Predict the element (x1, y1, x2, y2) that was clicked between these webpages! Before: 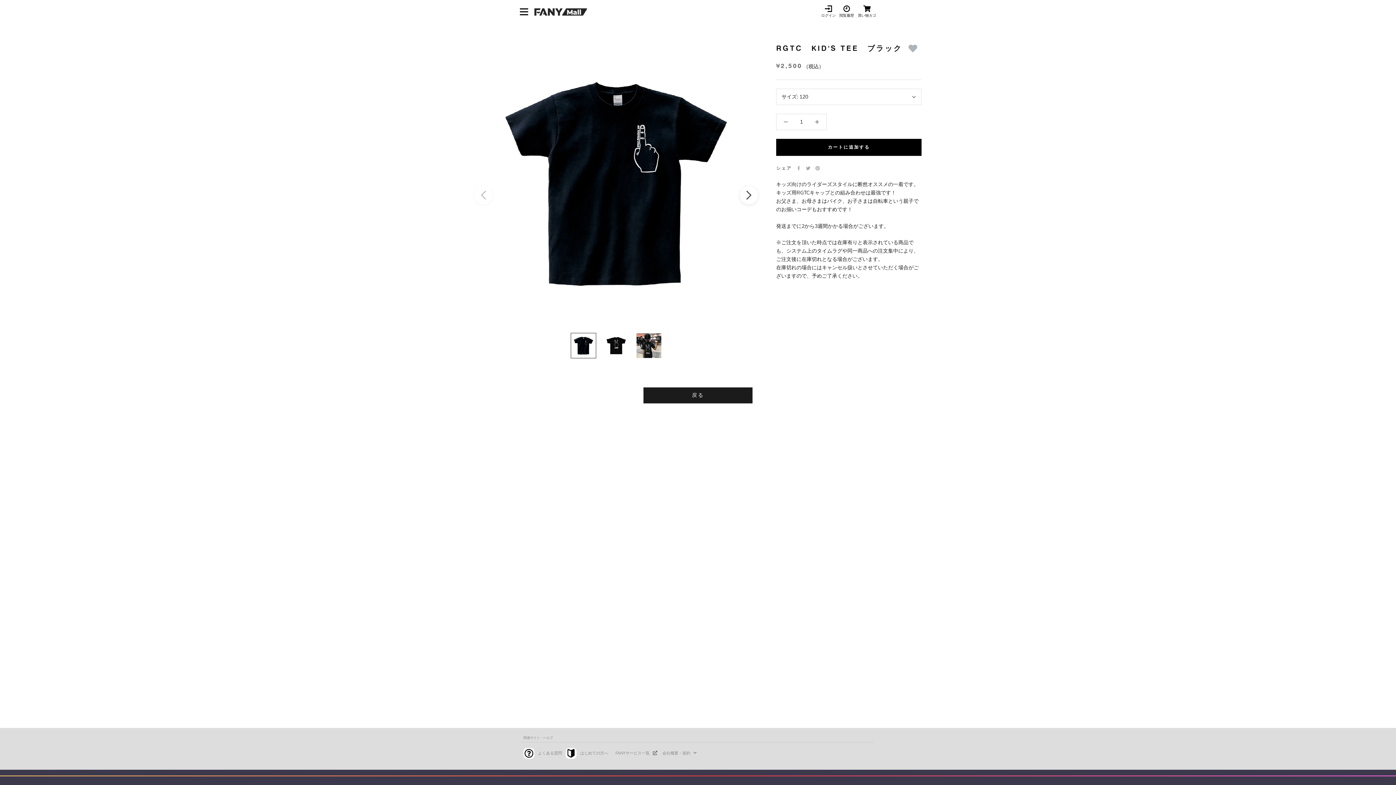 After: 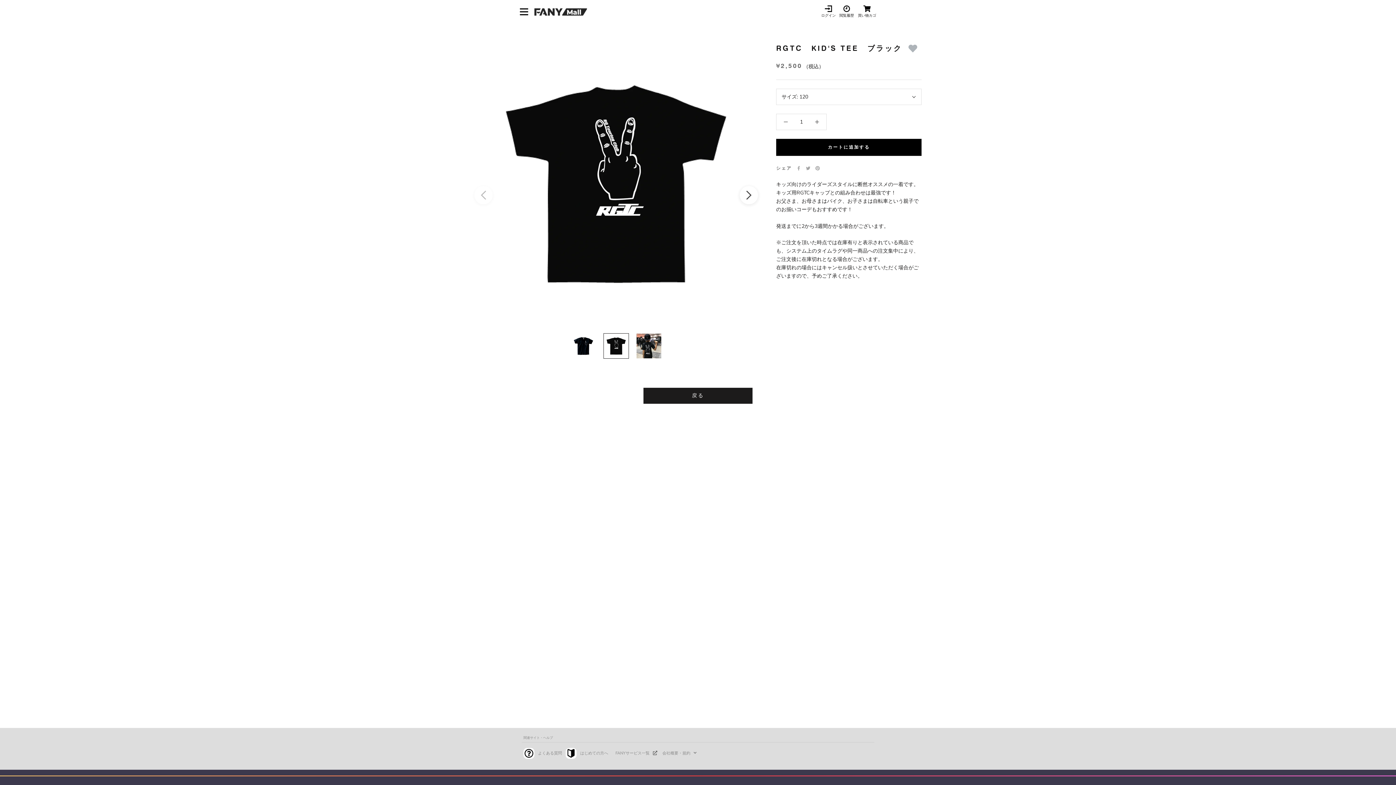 Action: bbox: (603, 333, 629, 358)